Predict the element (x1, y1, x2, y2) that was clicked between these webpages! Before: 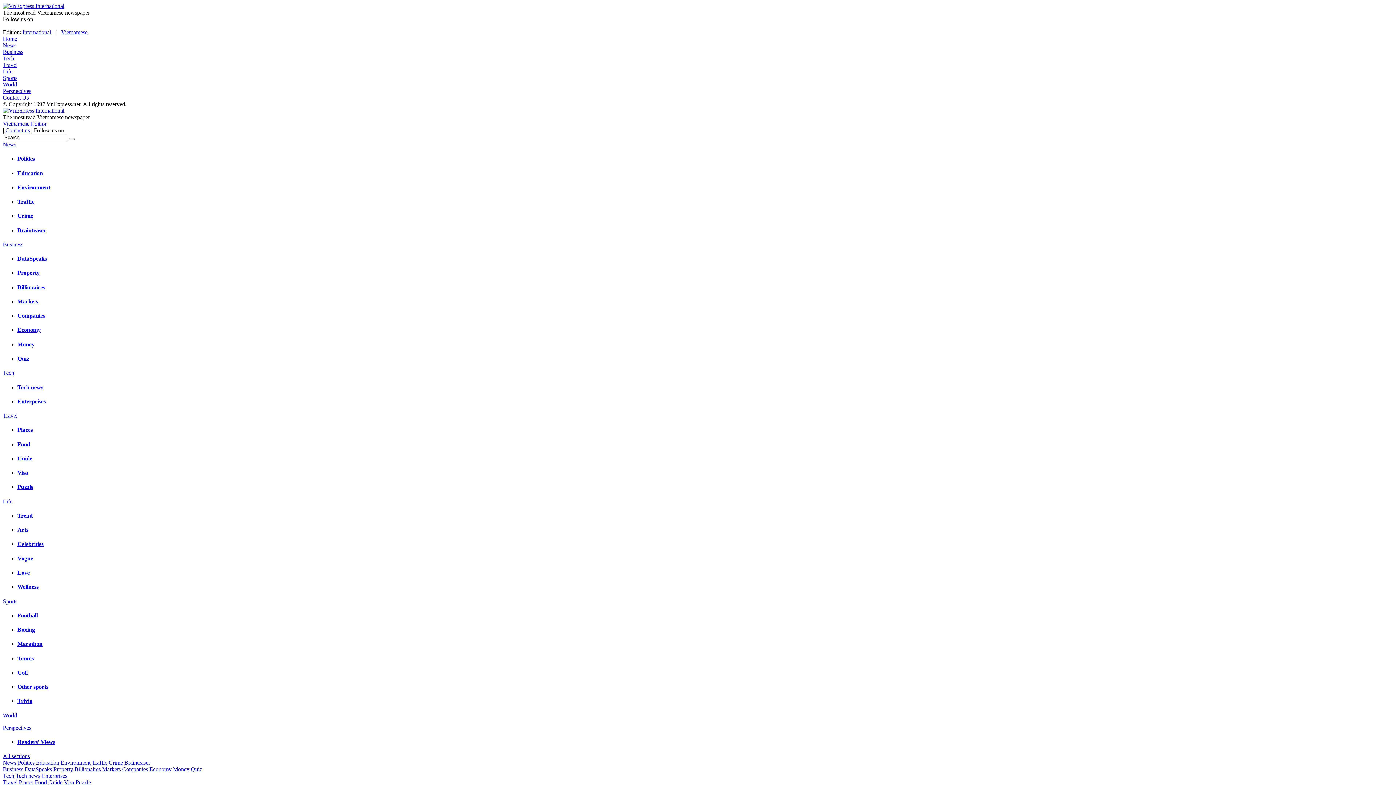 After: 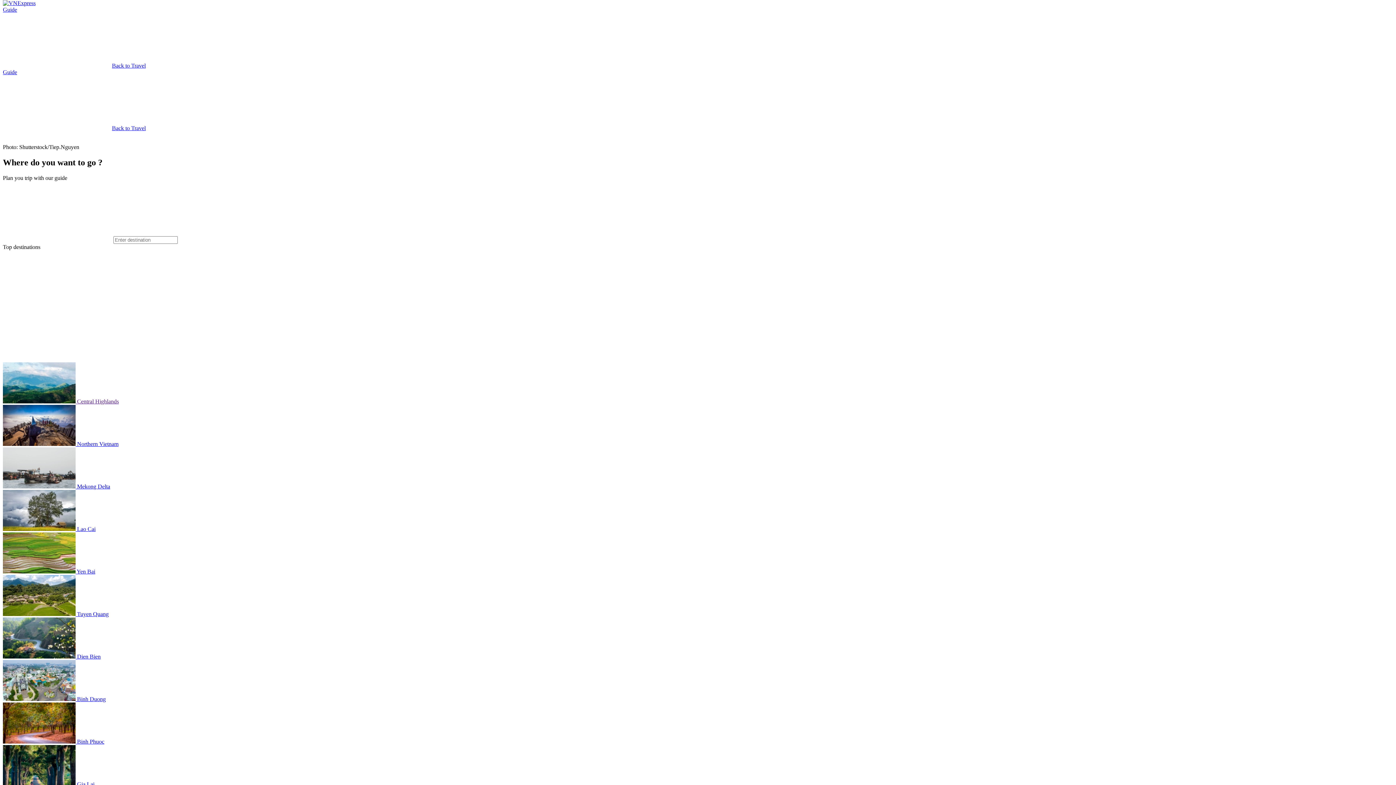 Action: label: Guide bbox: (17, 455, 32, 461)